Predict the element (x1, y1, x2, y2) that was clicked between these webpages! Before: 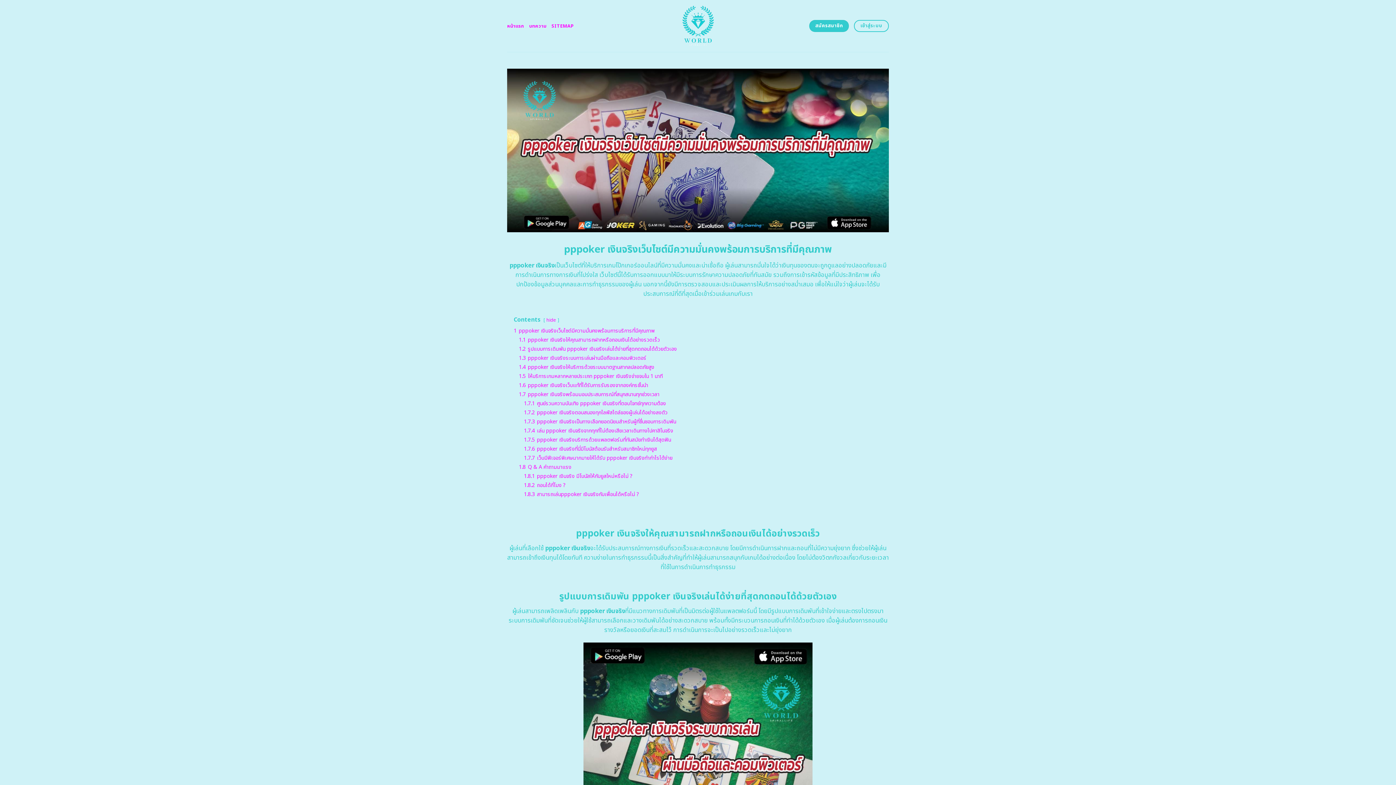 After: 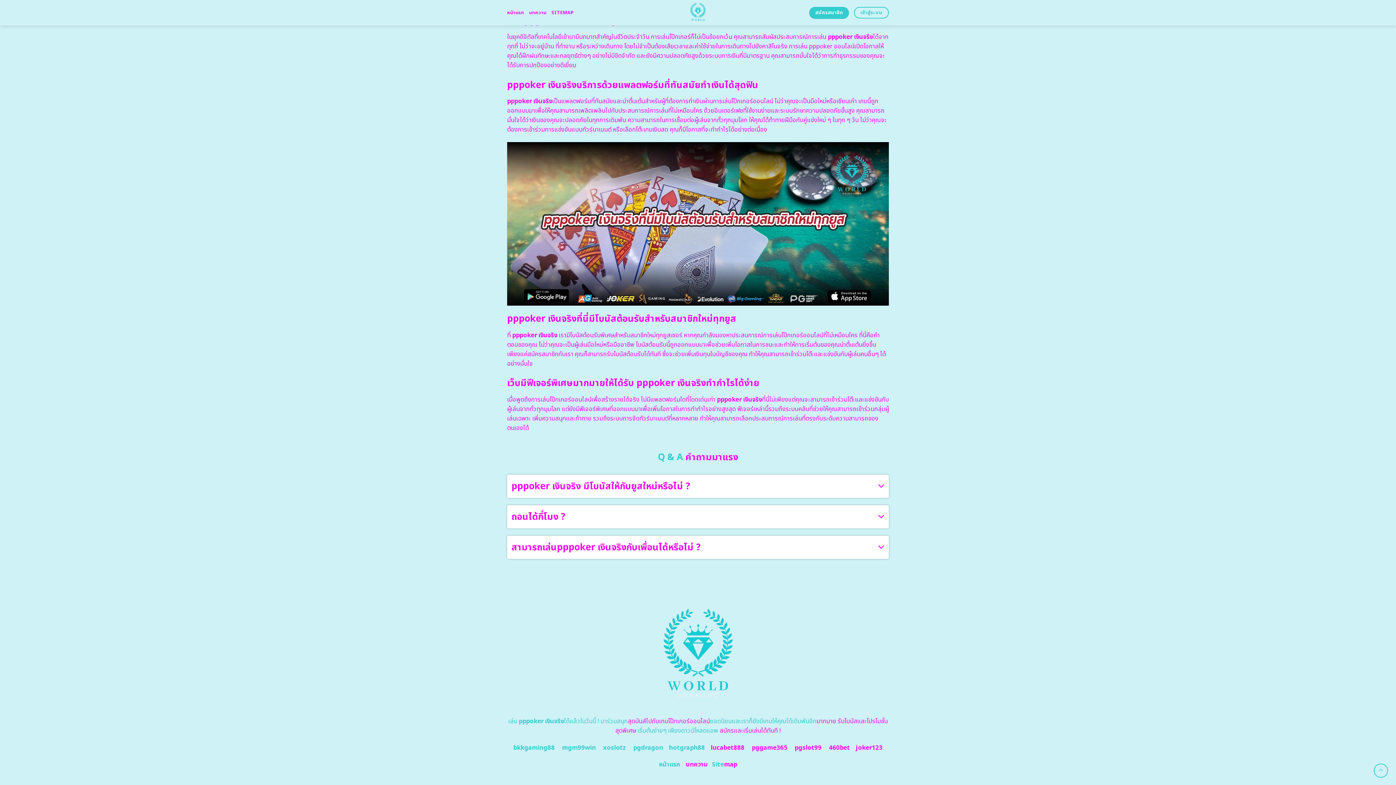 Action: label: 1.7.6 pppoker เงินจริงที่นี่มีโบนัสต้อนรับสำหรับสมาชิกใหม่ทุกยูส bbox: (524, 445, 657, 452)